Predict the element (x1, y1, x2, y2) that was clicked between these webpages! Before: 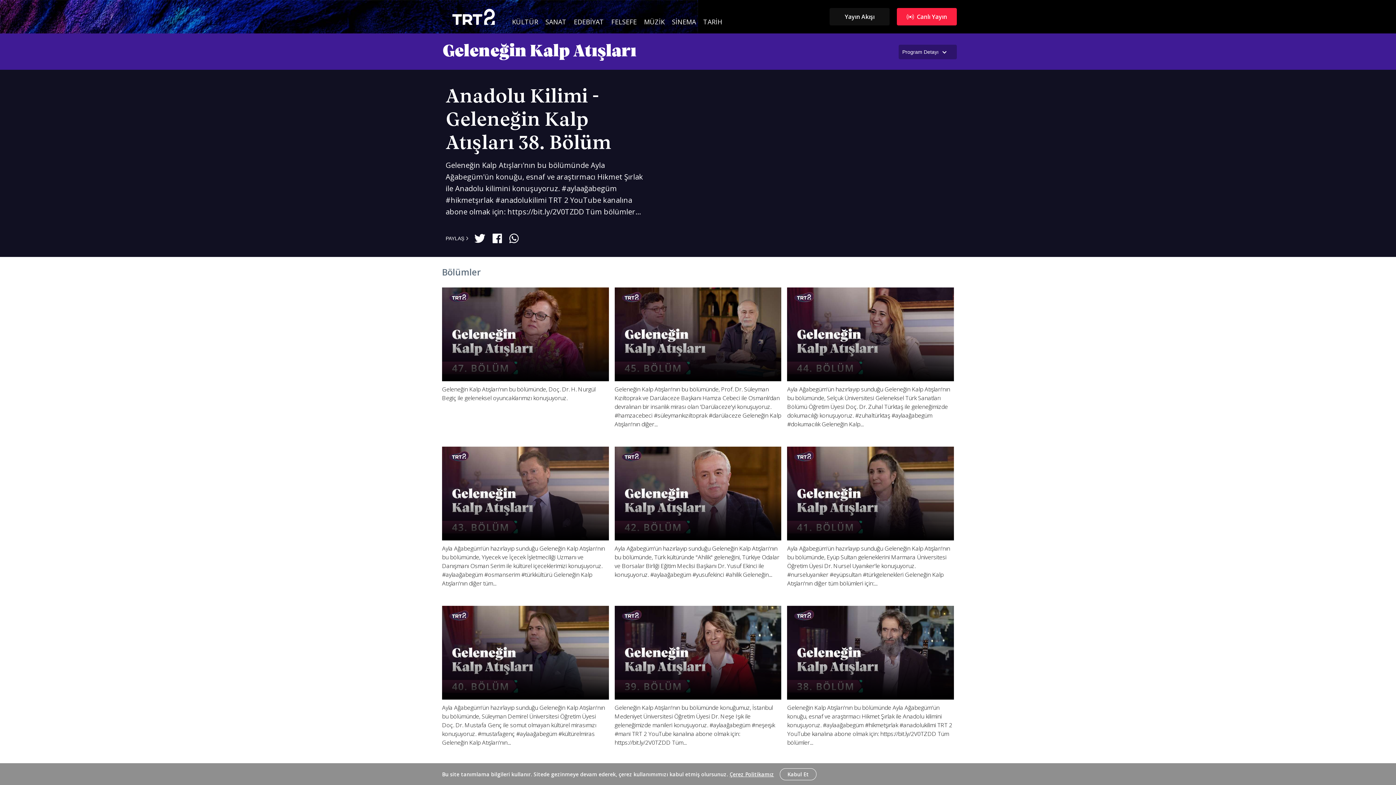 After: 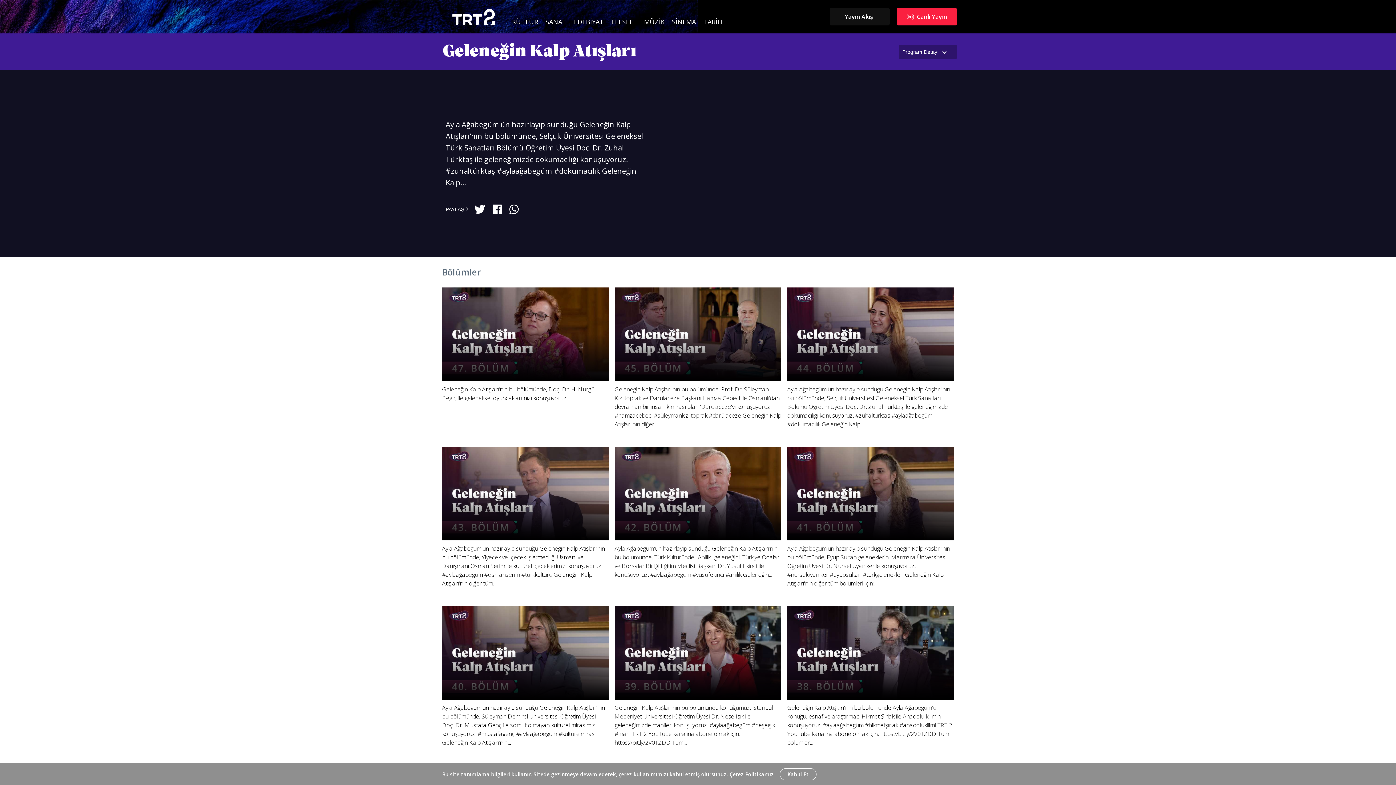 Action: bbox: (787, 287, 954, 381)